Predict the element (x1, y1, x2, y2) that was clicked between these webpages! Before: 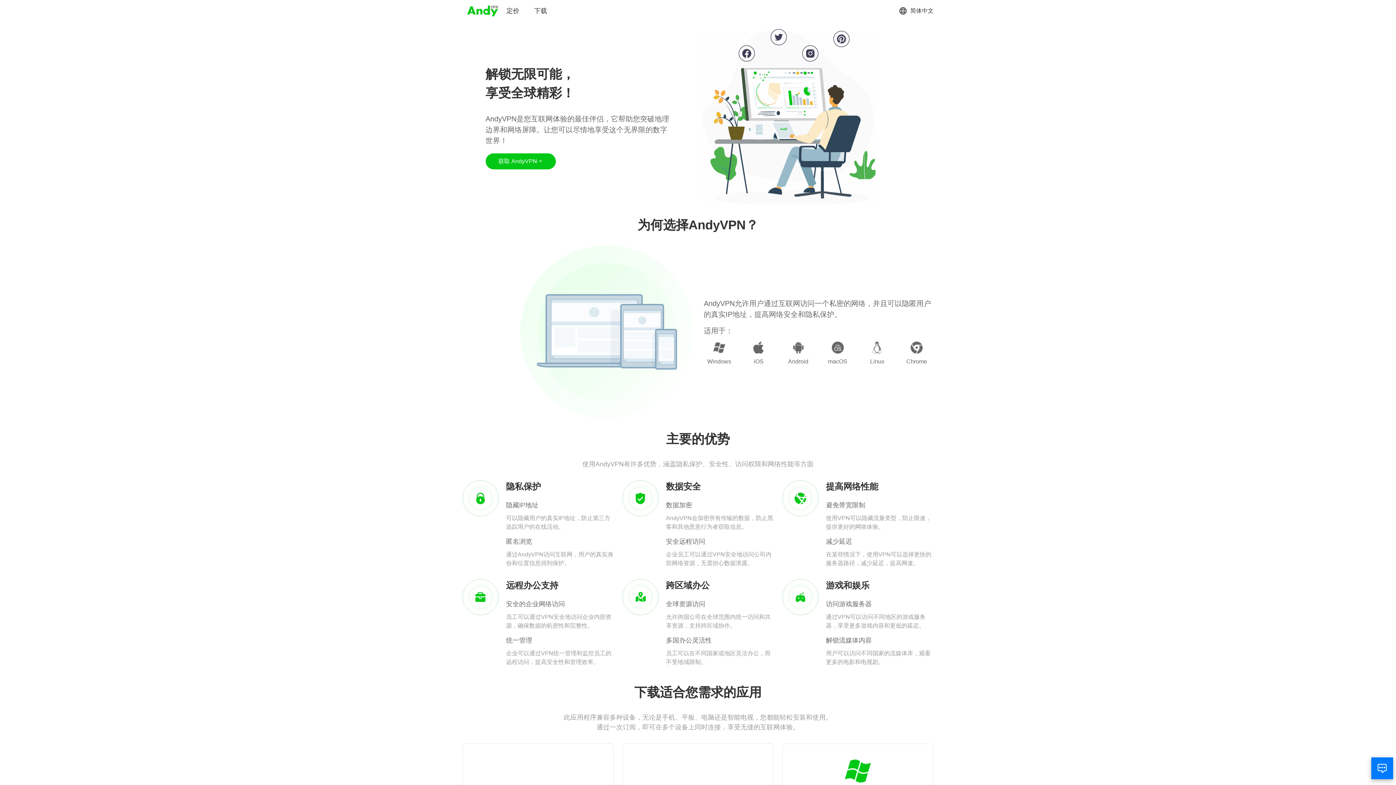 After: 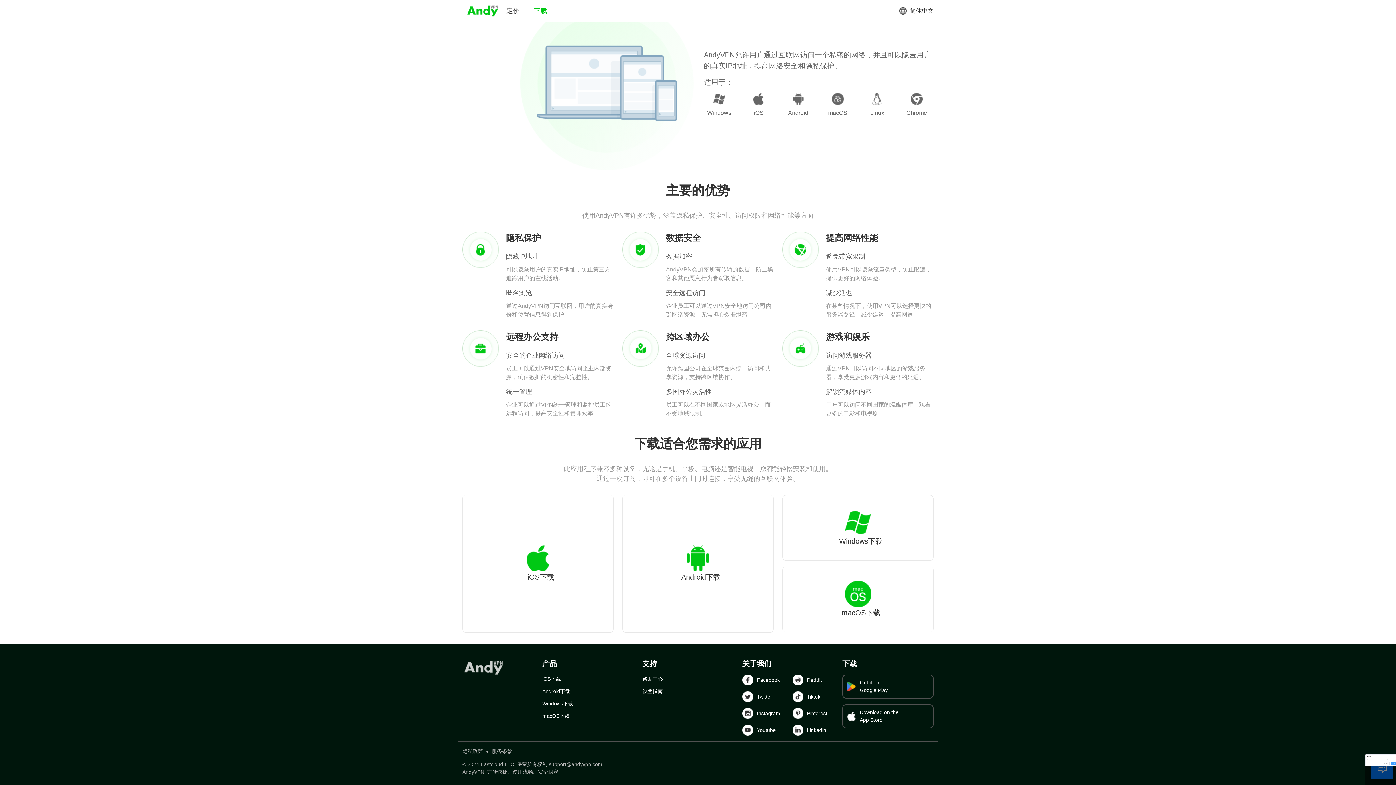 Action: bbox: (534, 6, 547, 15) label: 下载